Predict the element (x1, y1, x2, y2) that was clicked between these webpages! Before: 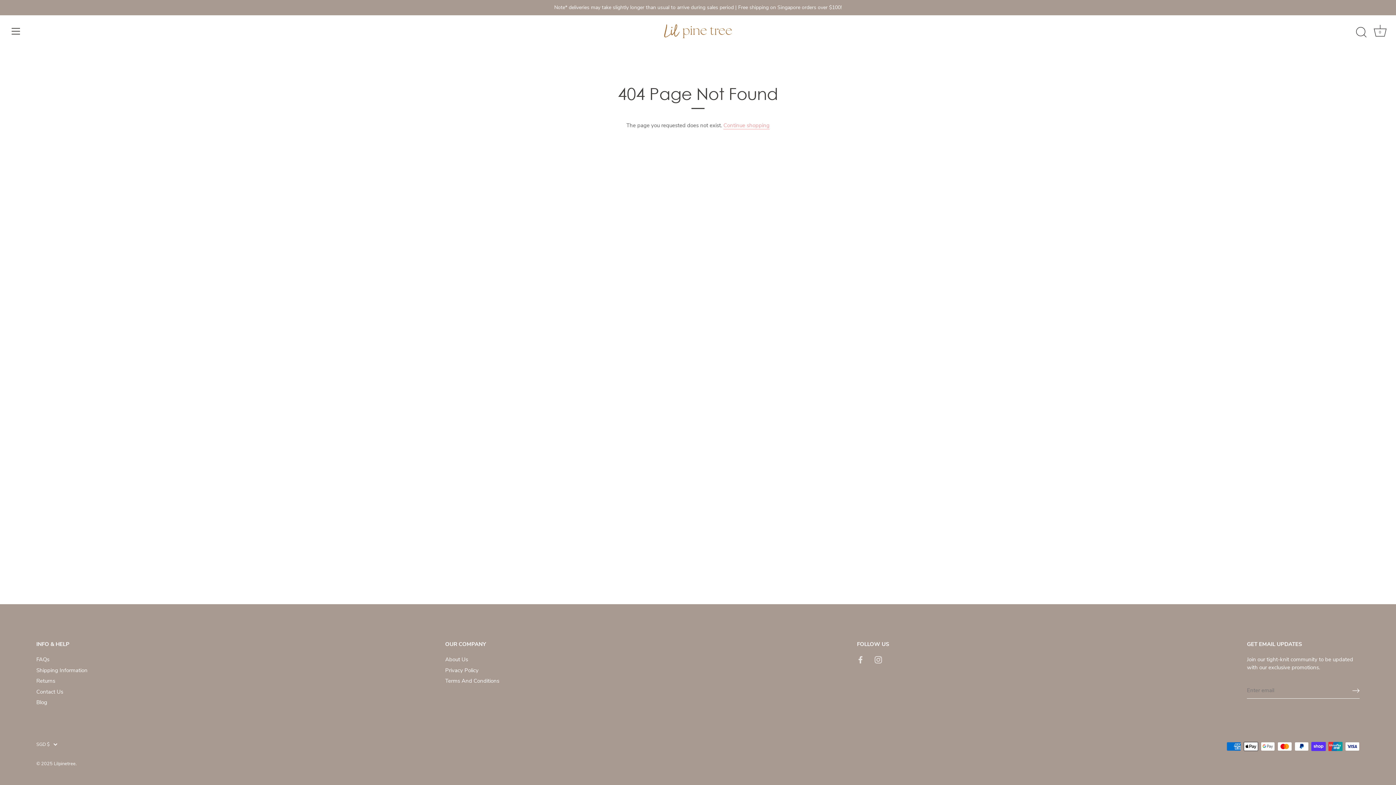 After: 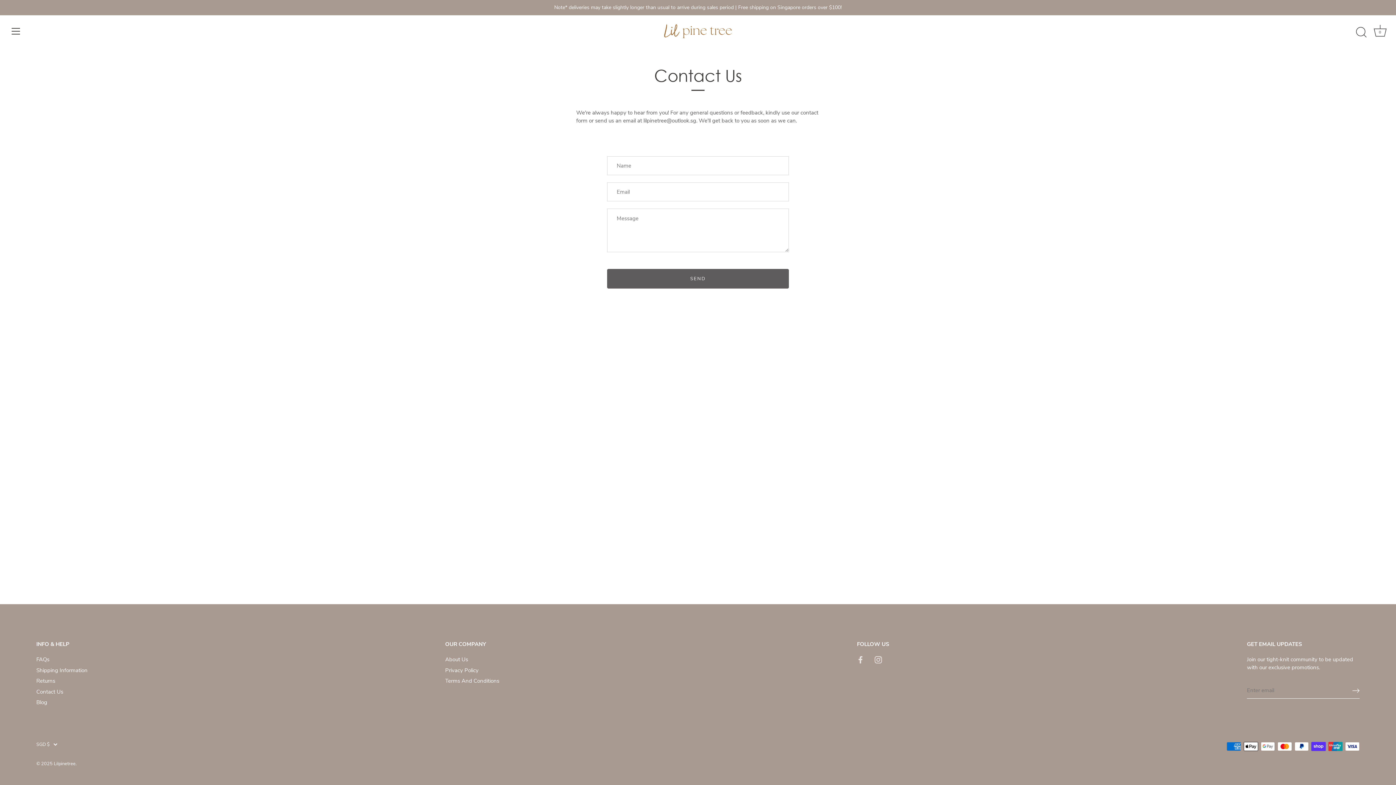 Action: bbox: (36, 688, 63, 695) label: Contact Us